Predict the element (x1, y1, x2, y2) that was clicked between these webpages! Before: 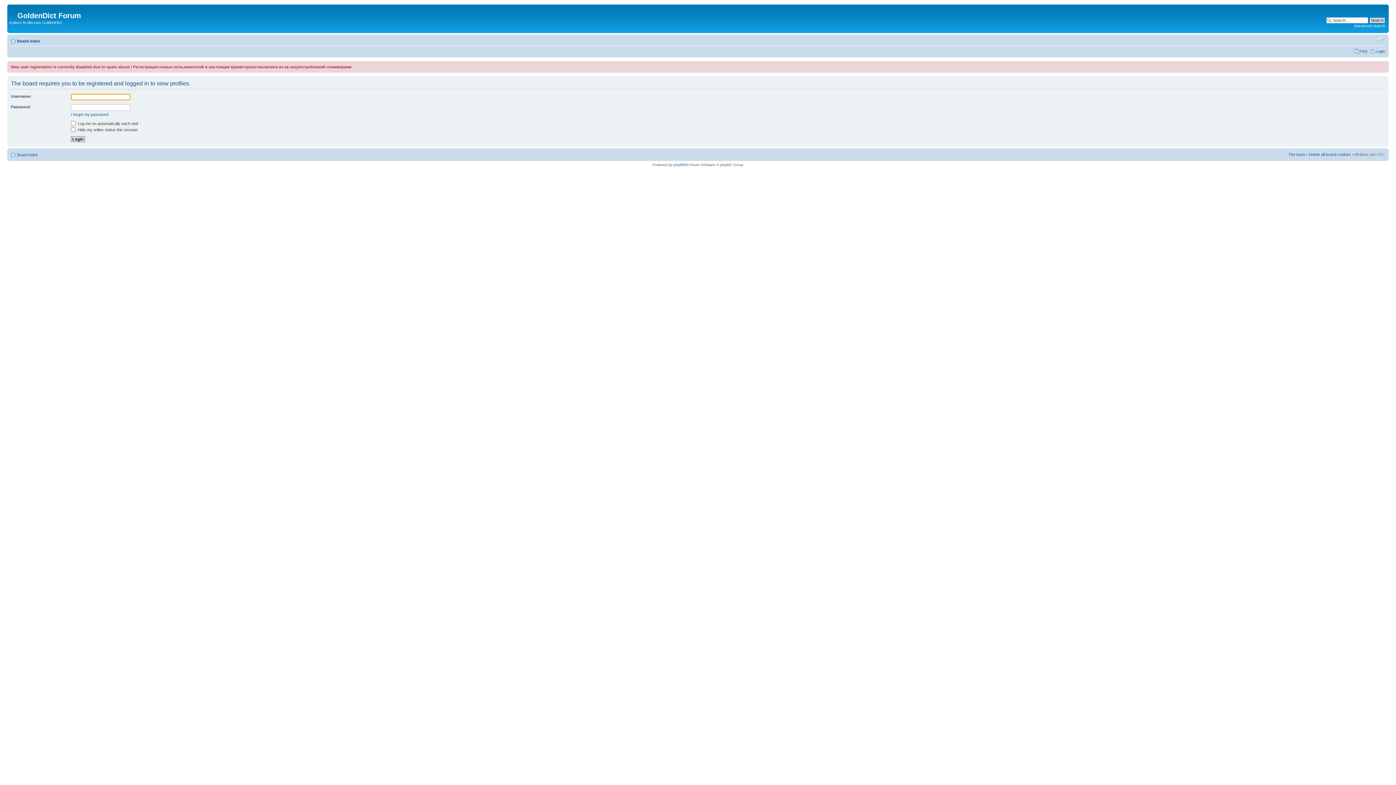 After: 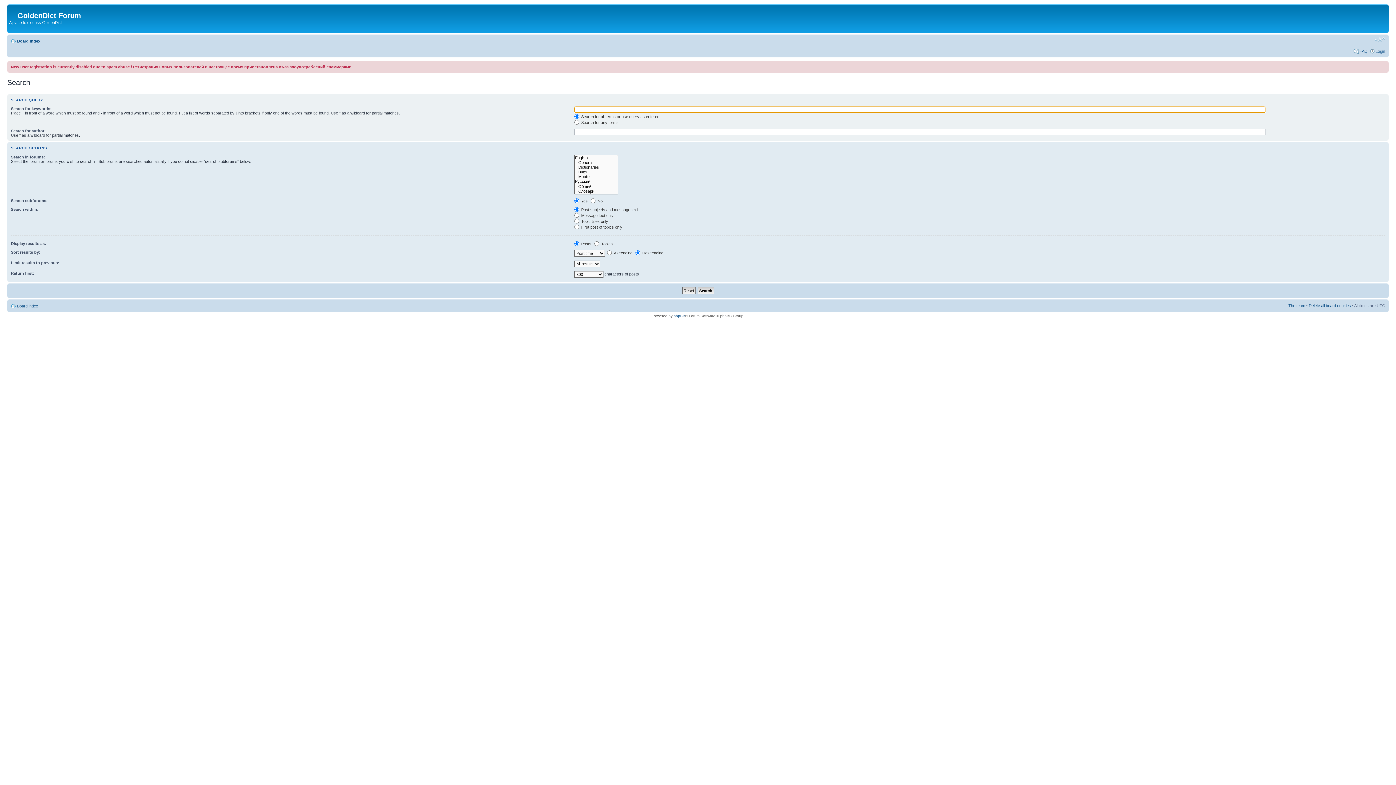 Action: label: Advanced search bbox: (1354, 23, 1385, 28)